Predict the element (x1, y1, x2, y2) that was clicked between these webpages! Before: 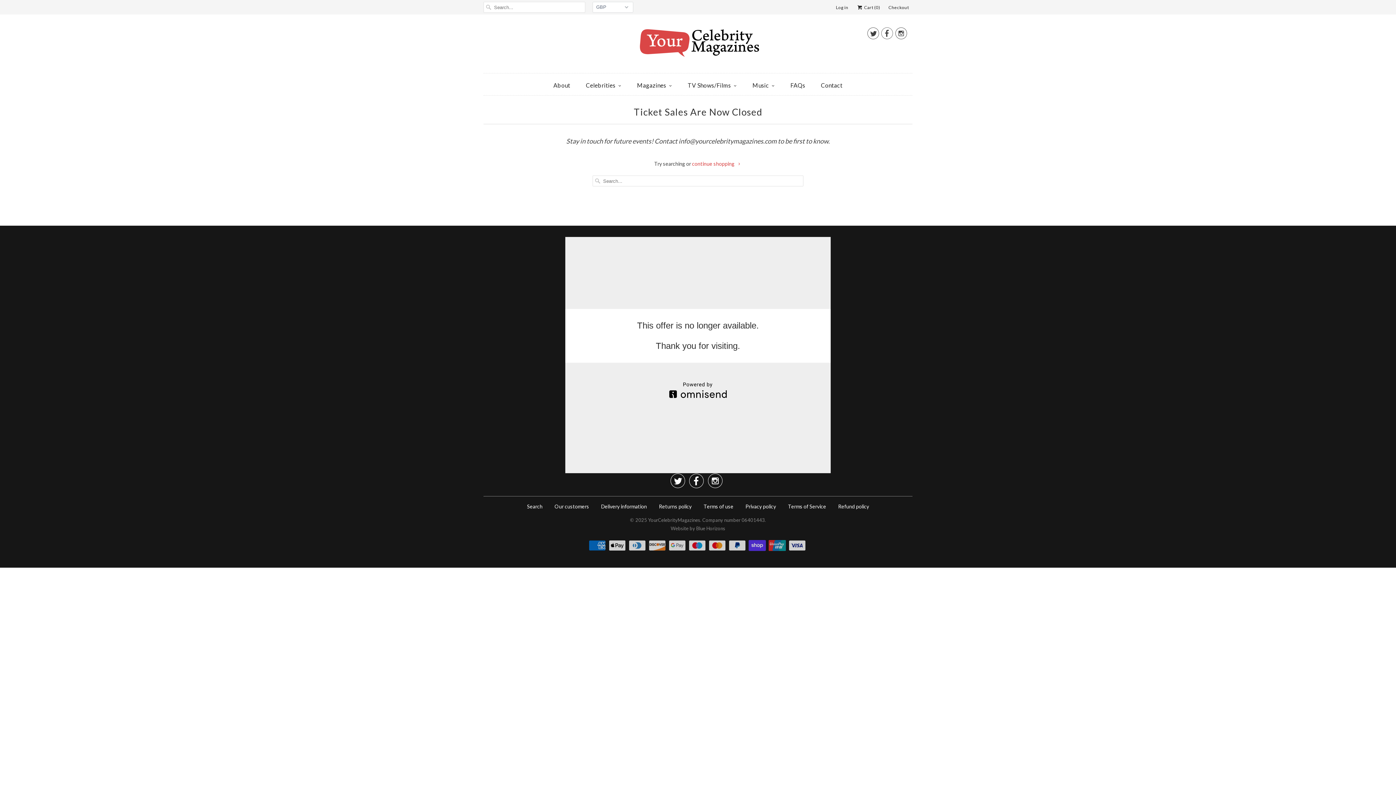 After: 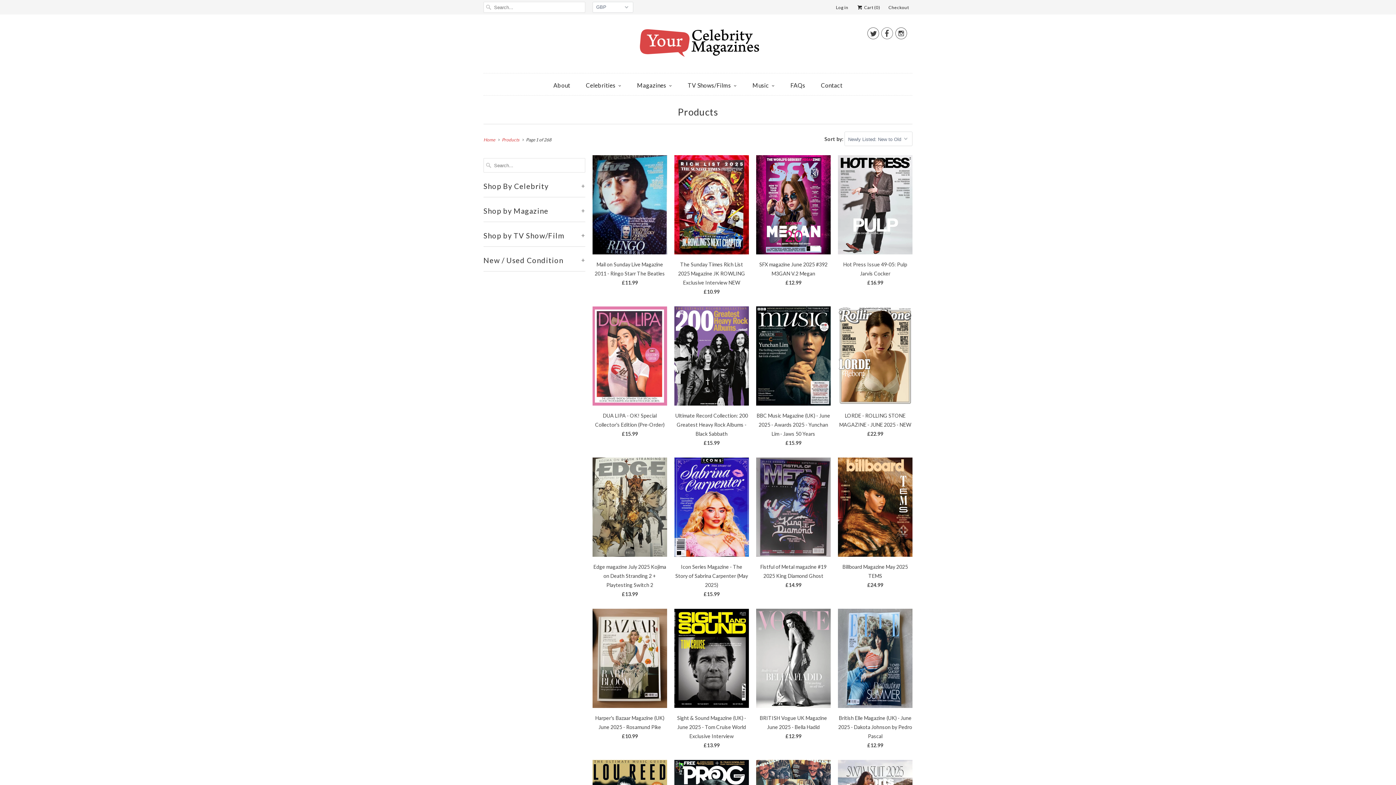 Action: label: TV Shows/Films bbox: (687, 78, 736, 92)